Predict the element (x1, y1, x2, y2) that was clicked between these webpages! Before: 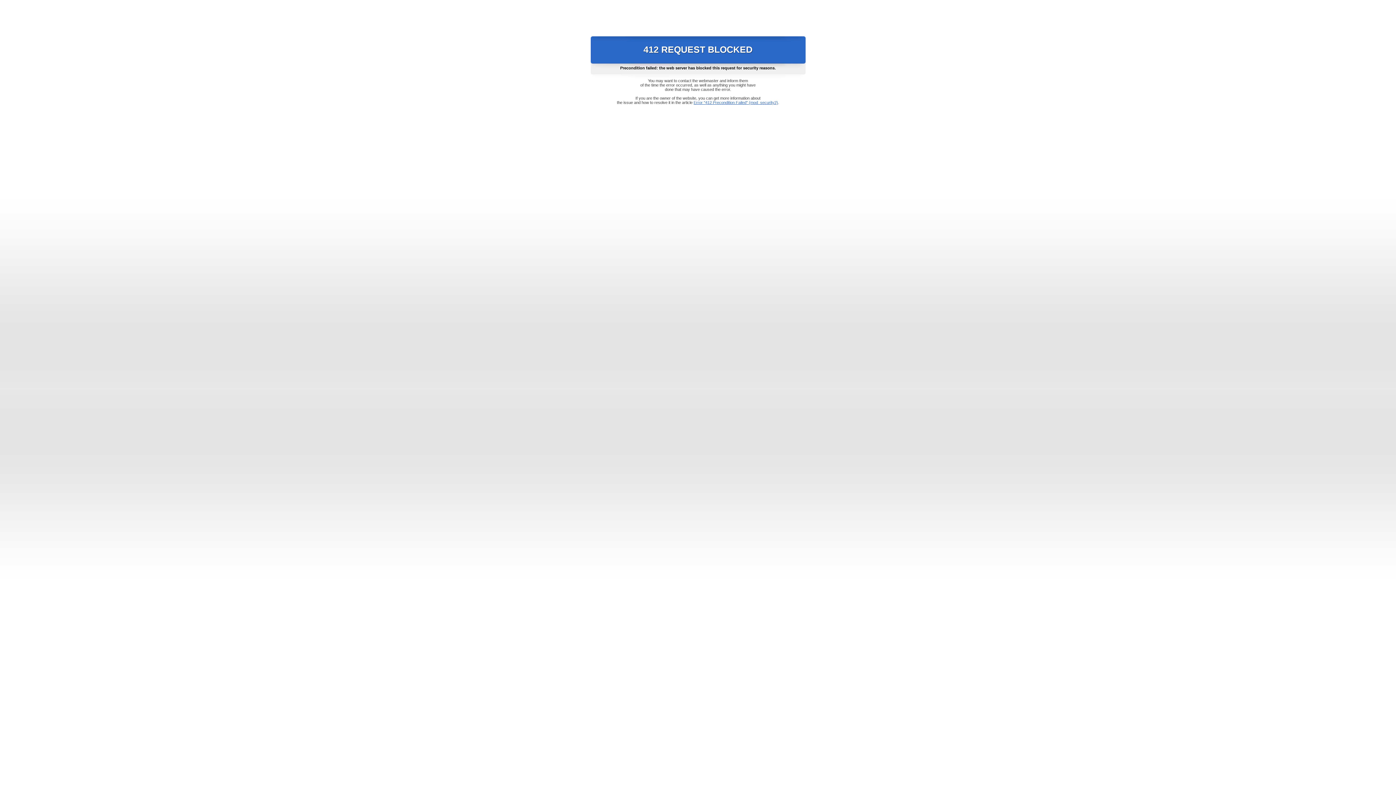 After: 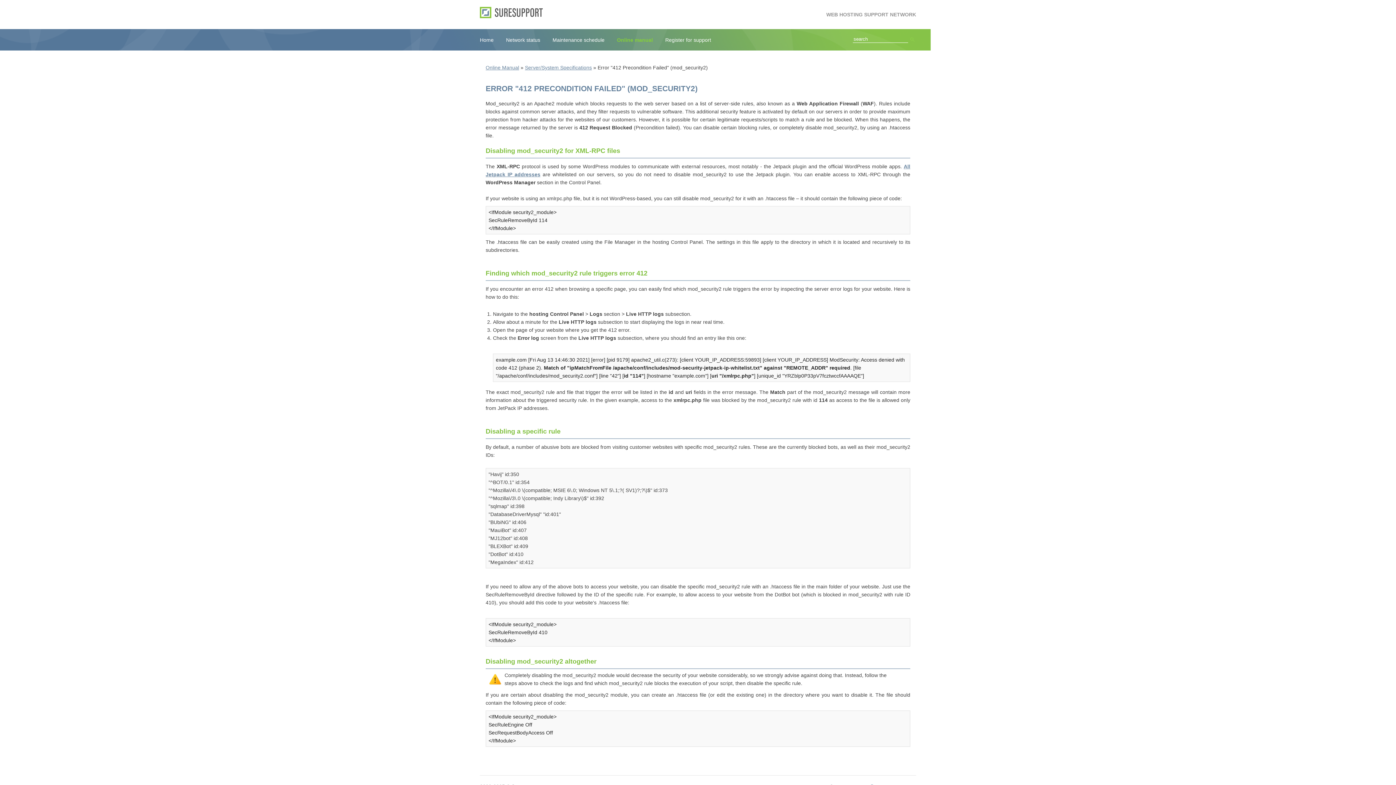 Action: bbox: (693, 100, 778, 104) label: Error "412 Precondition Failed" (mod_security2)